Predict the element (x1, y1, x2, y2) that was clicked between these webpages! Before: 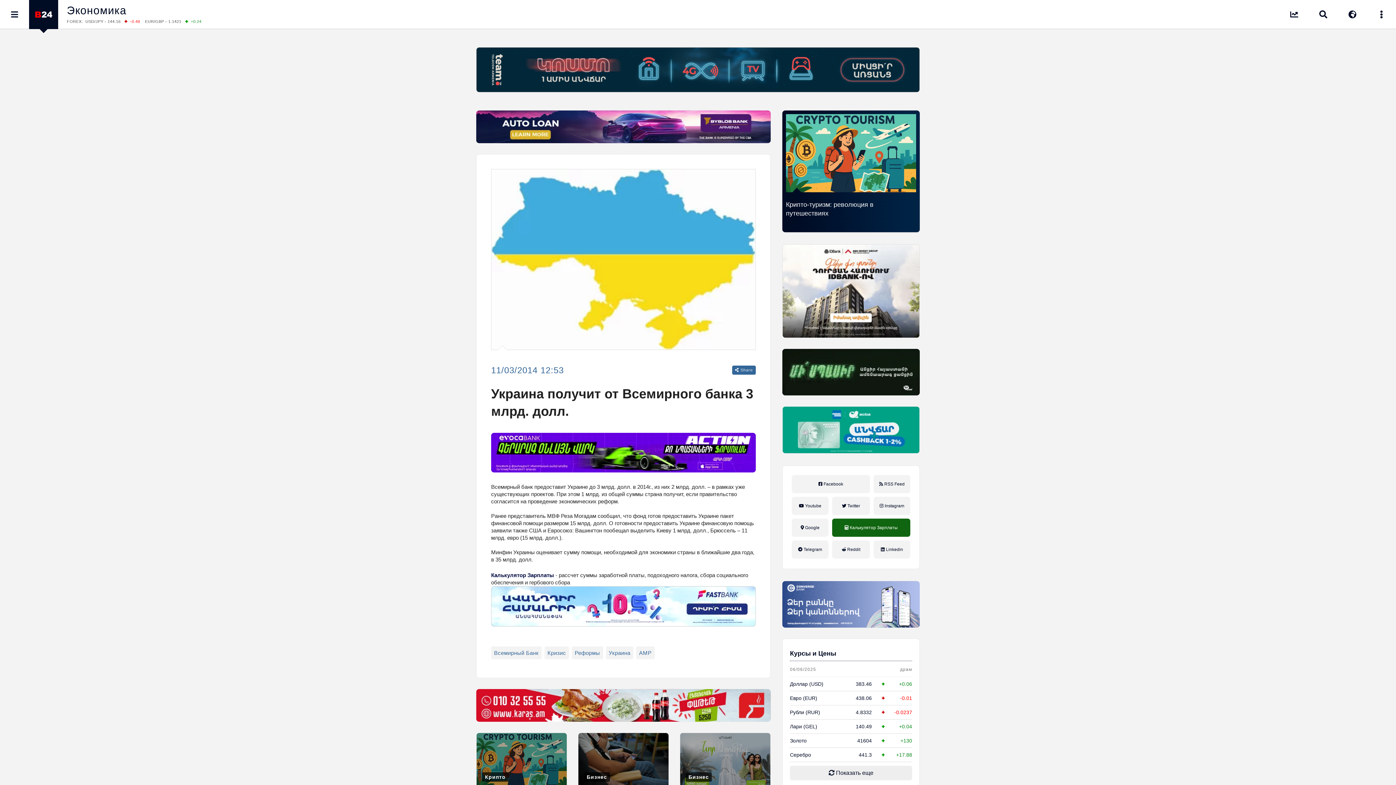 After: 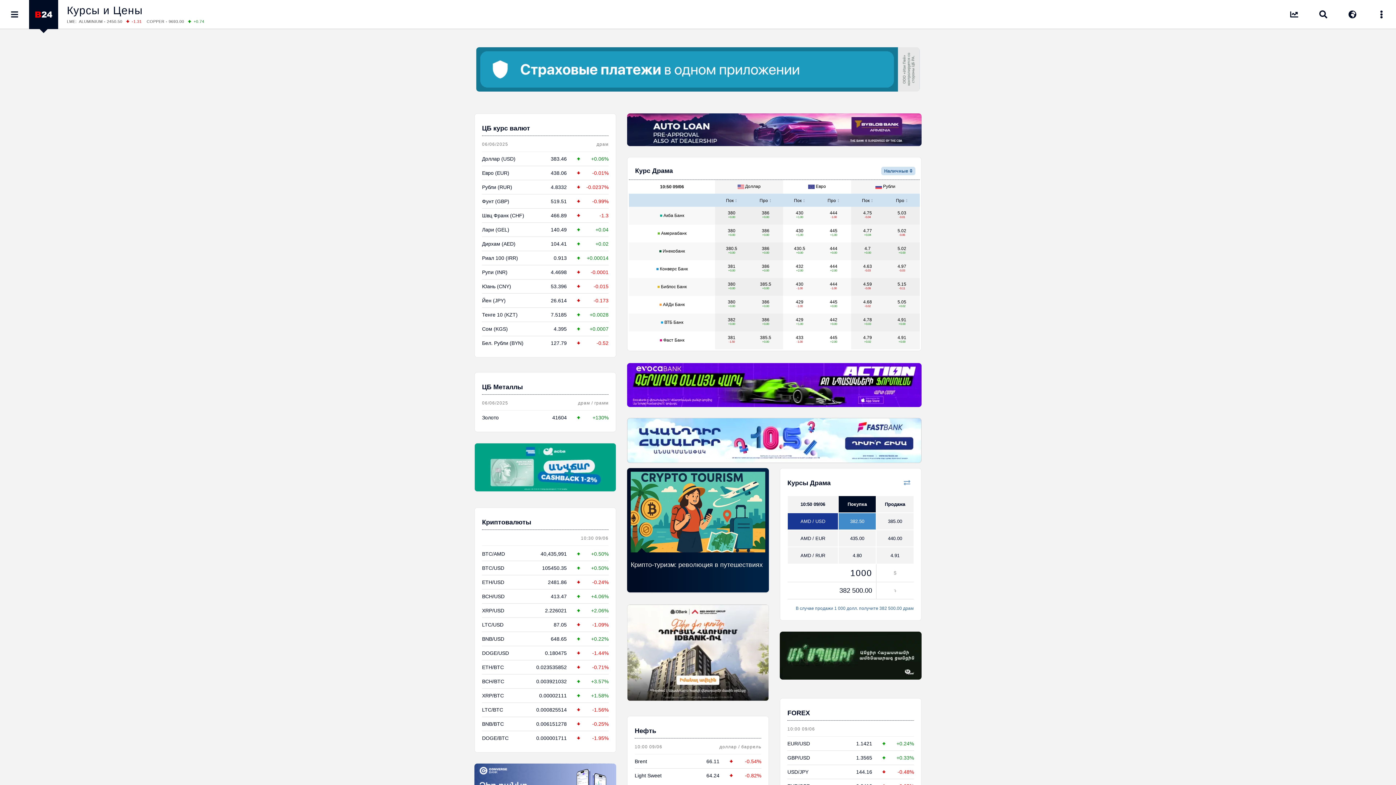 Action: label: Курсы и Цены bbox: (1280, 13, 1309, 18)